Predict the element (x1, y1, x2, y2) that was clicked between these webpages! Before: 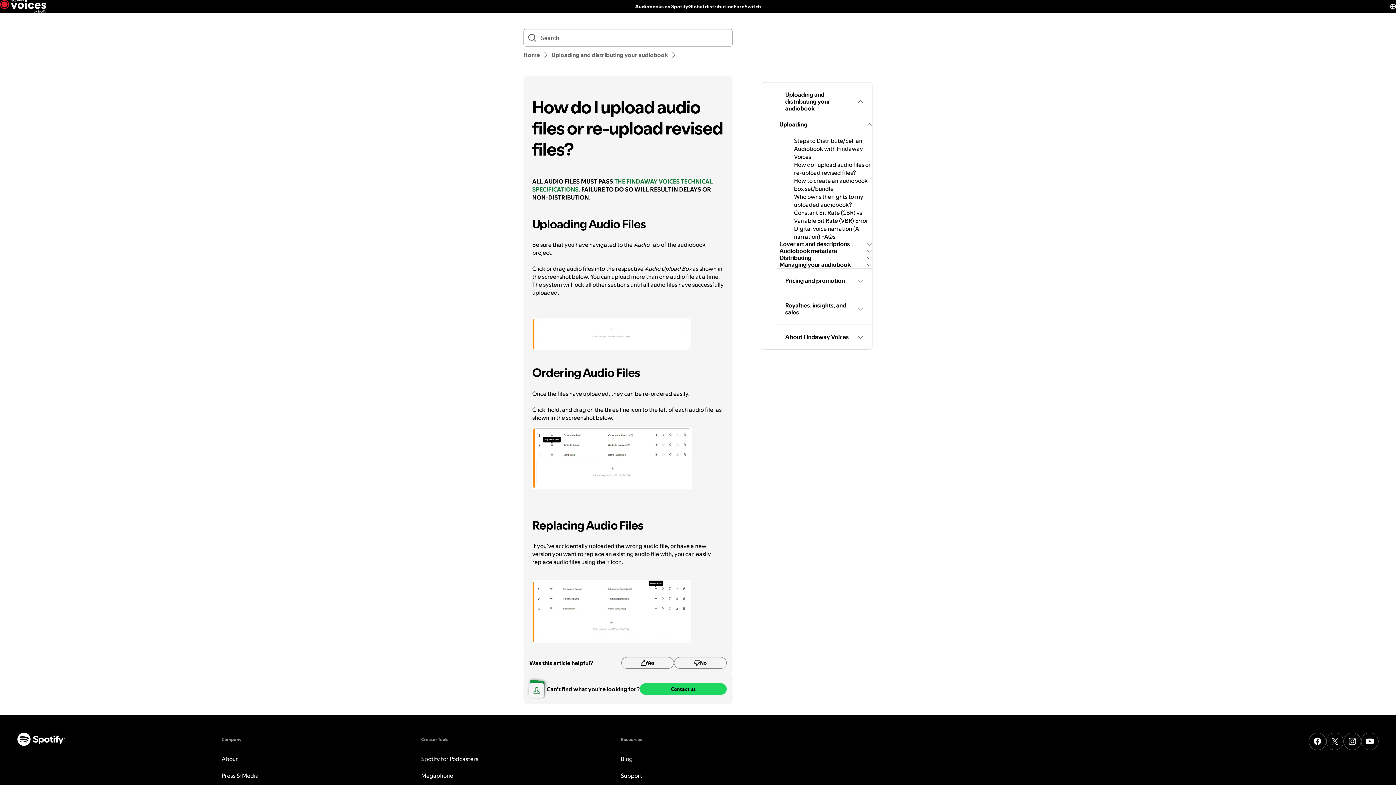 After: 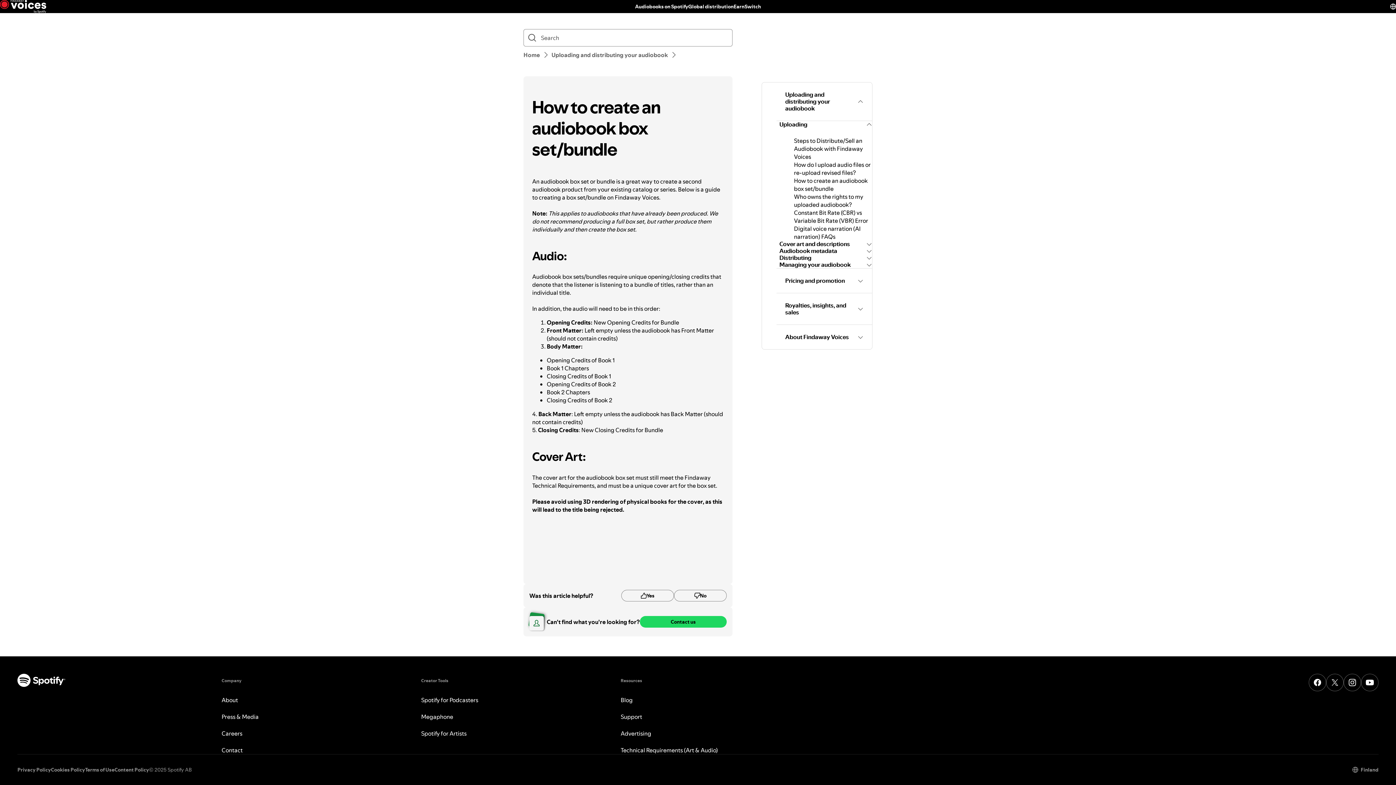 Action: label: How to create an audiobook box set/bundle bbox: (794, 176, 868, 192)